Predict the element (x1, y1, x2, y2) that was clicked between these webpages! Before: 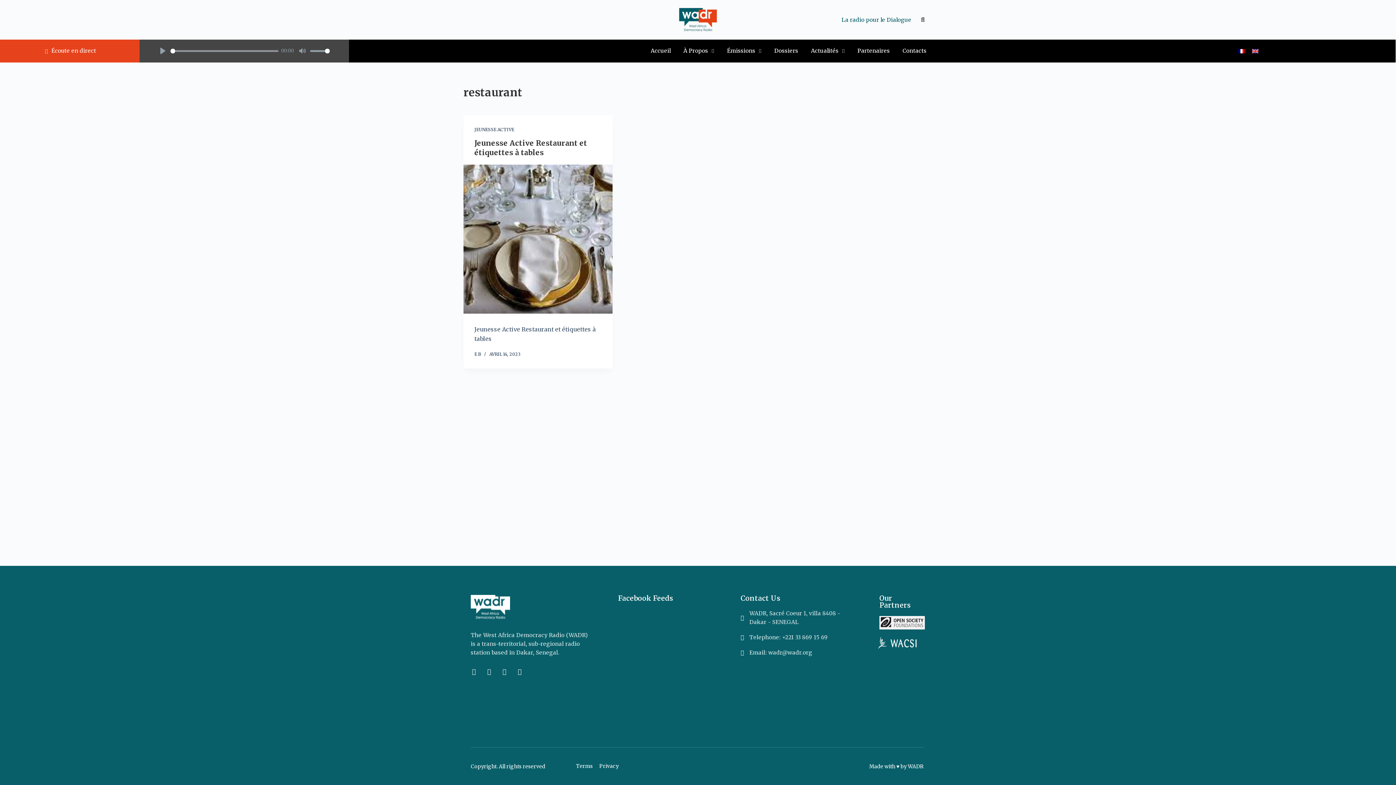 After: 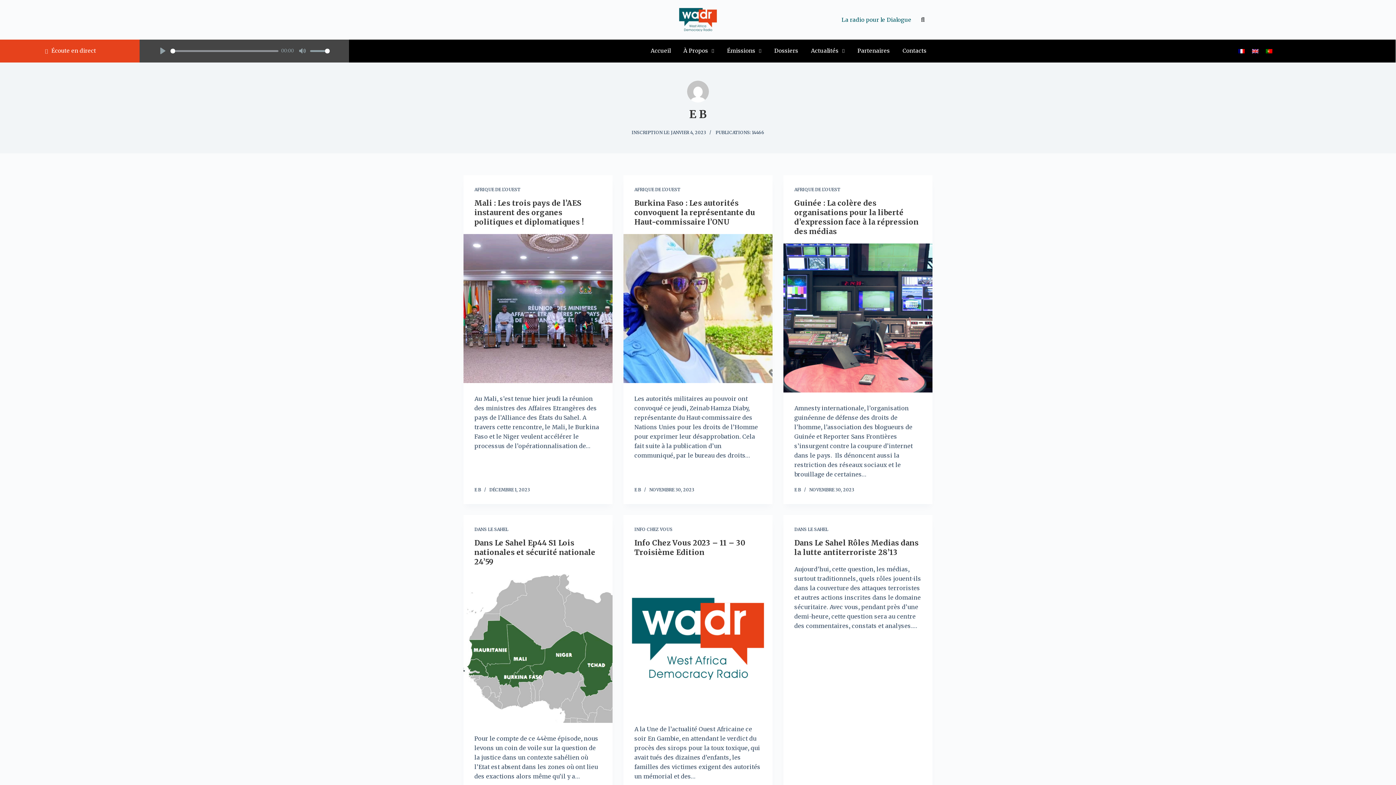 Action: bbox: (474, 351, 481, 357) label: E B